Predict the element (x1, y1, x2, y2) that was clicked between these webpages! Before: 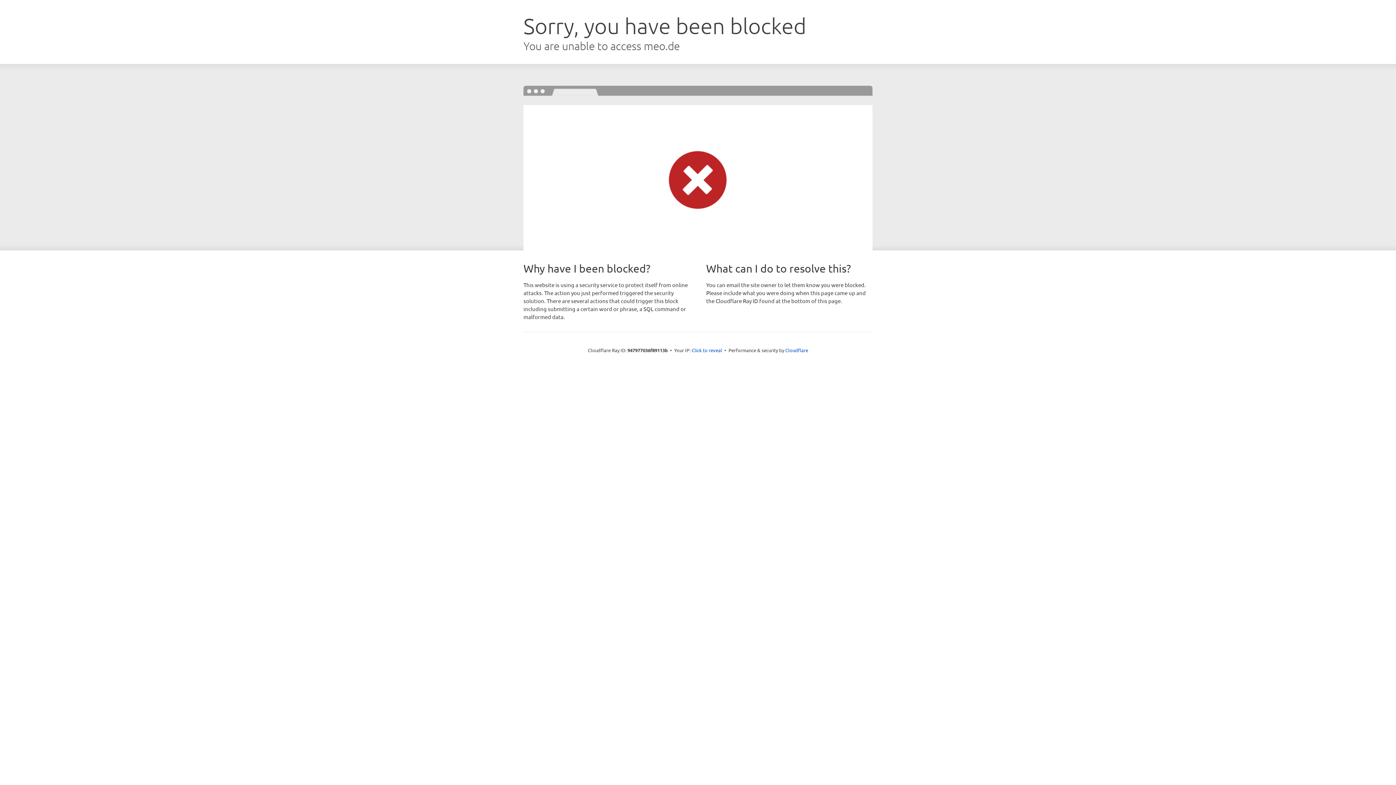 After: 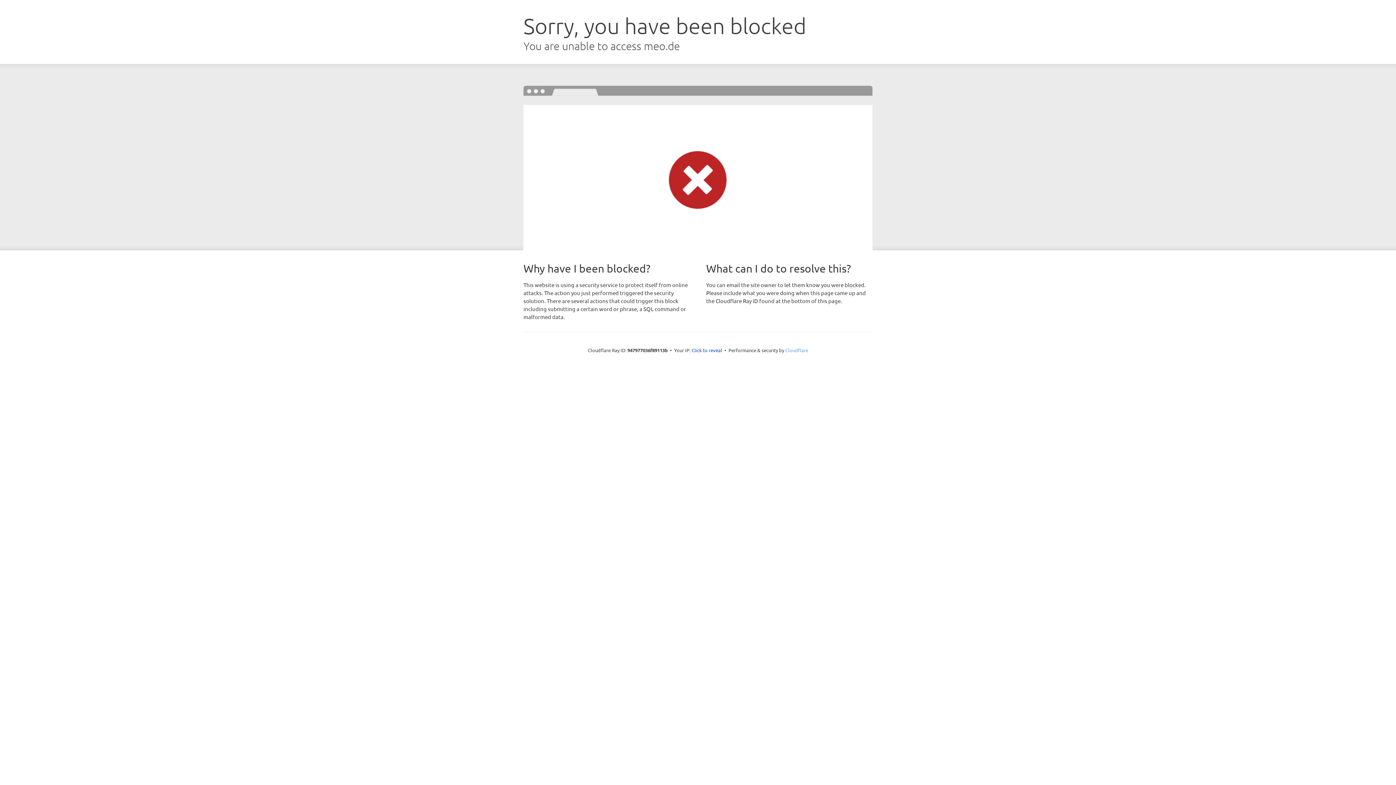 Action: label: Cloudflare bbox: (785, 347, 808, 353)